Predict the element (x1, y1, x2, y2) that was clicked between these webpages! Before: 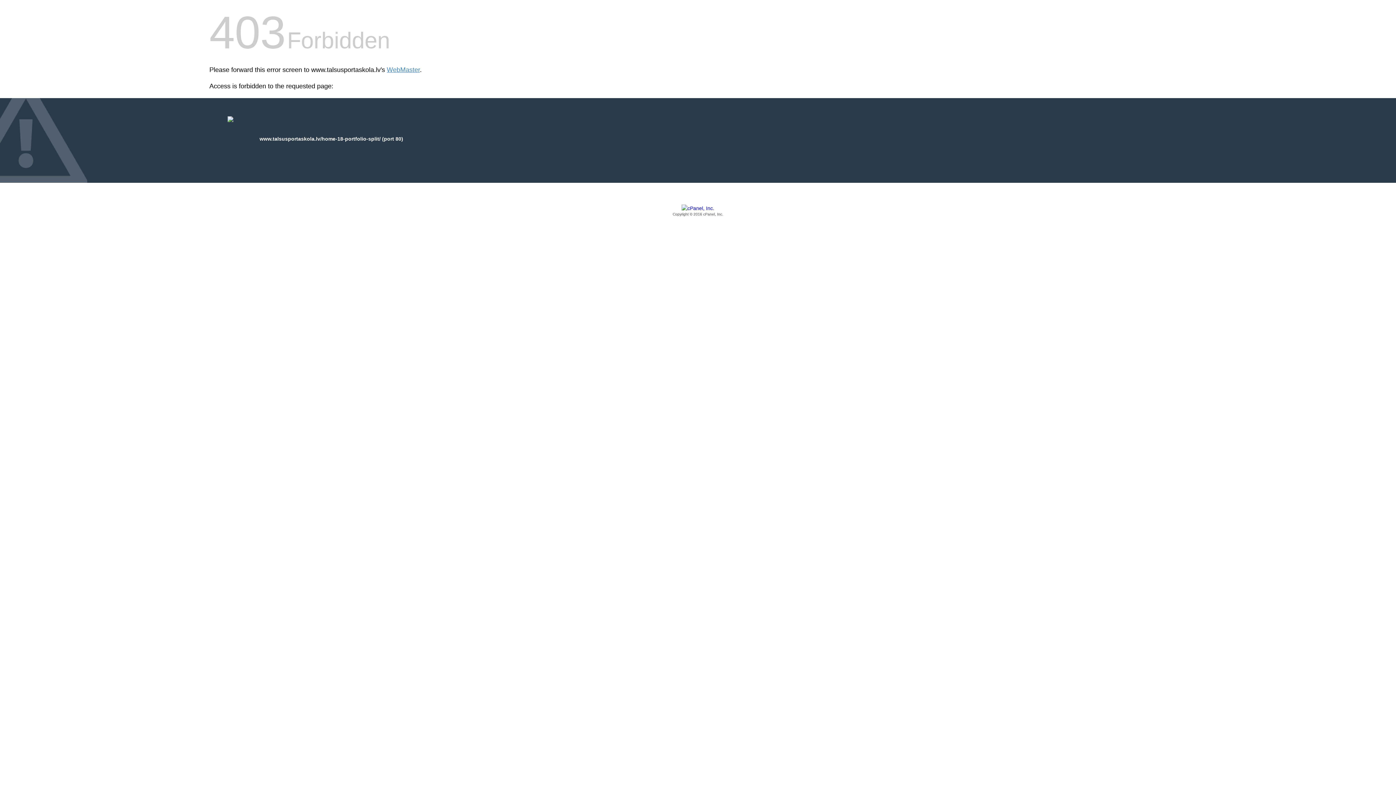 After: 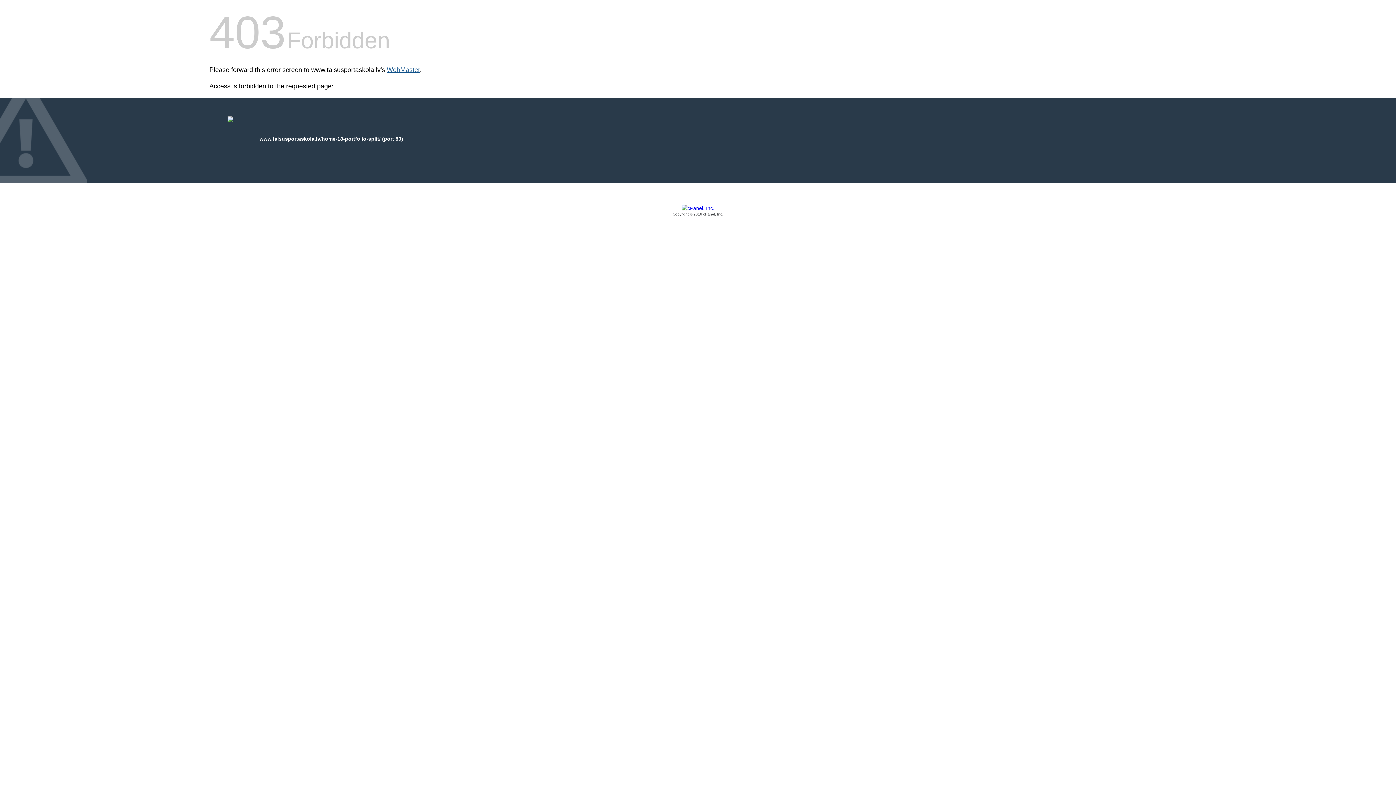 Action: bbox: (386, 66, 420, 73) label: WebMaster